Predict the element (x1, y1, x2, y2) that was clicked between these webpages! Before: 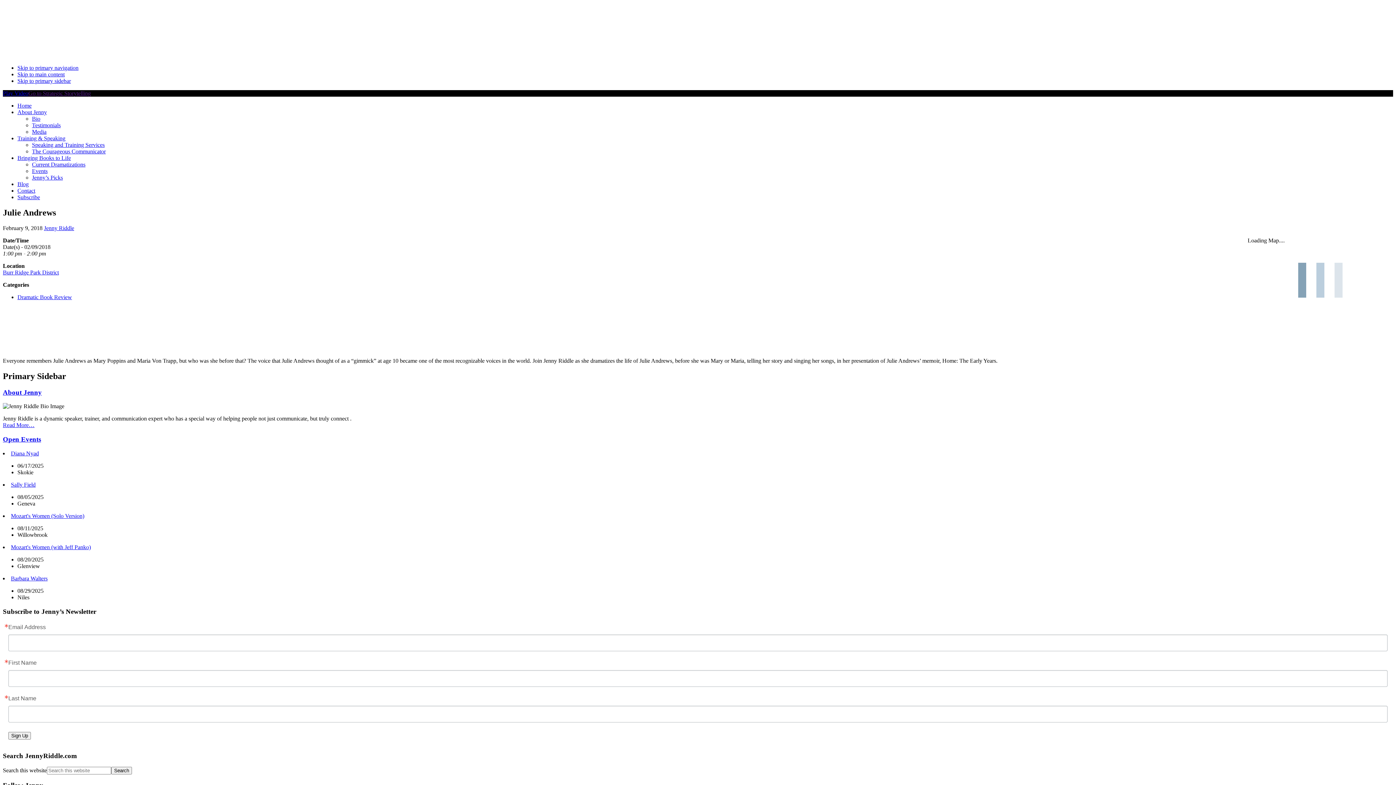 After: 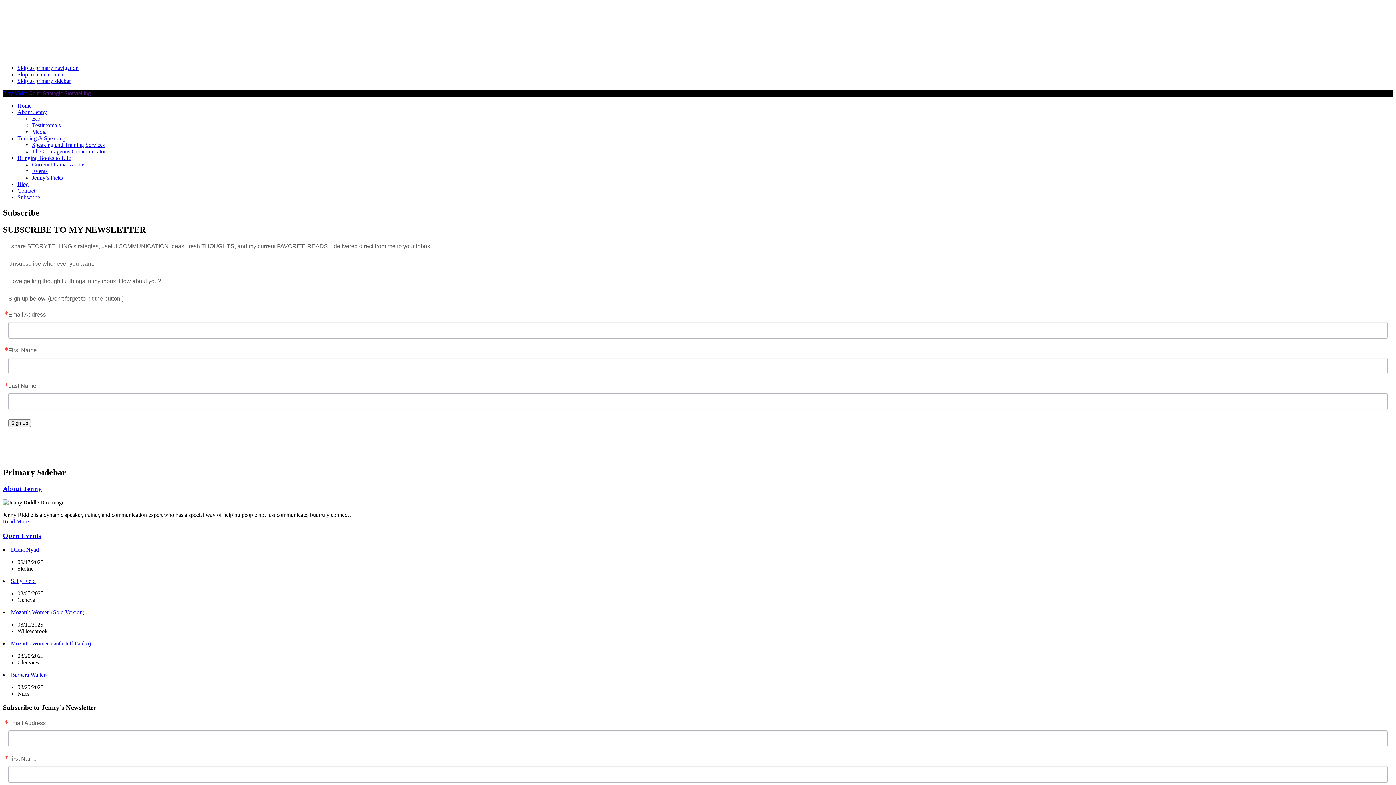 Action: bbox: (17, 194, 40, 200) label: Subscribe